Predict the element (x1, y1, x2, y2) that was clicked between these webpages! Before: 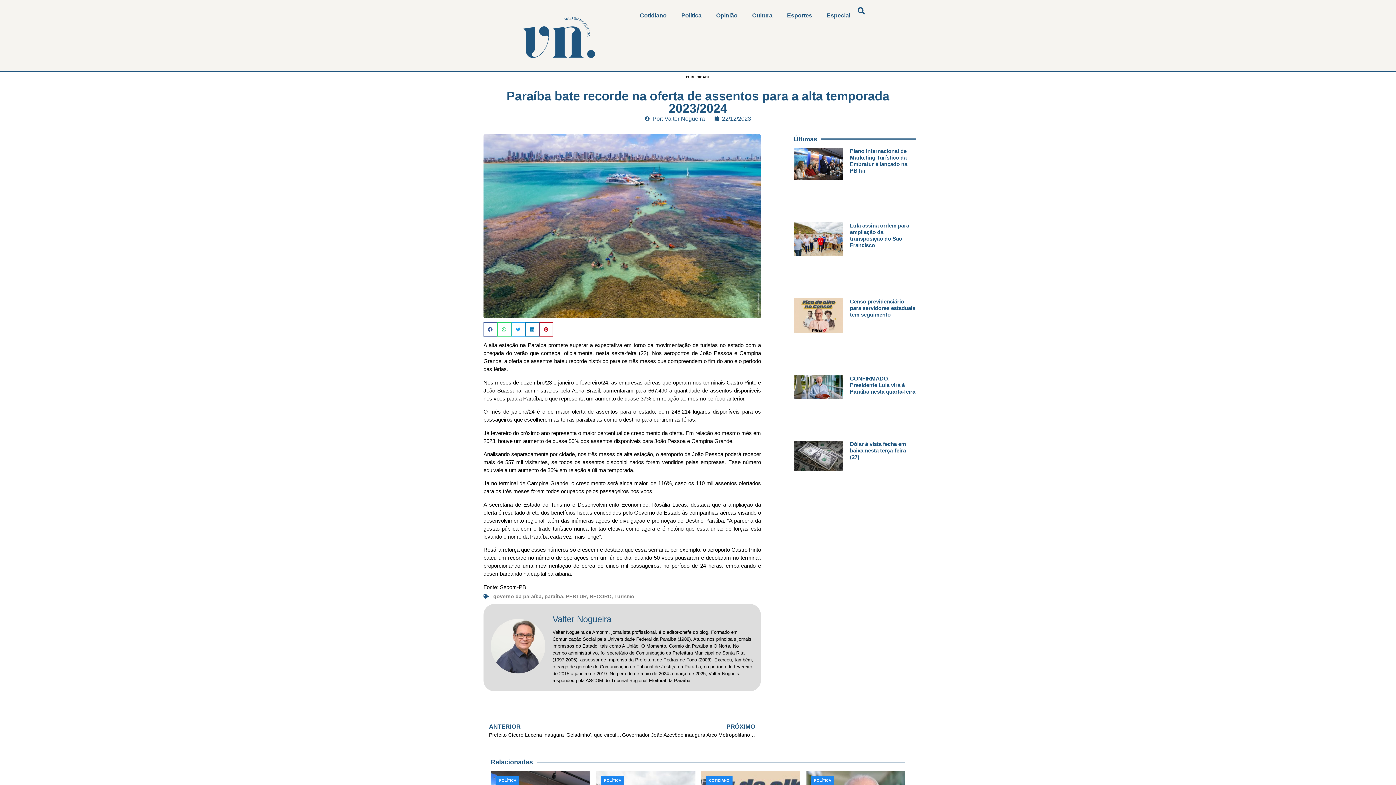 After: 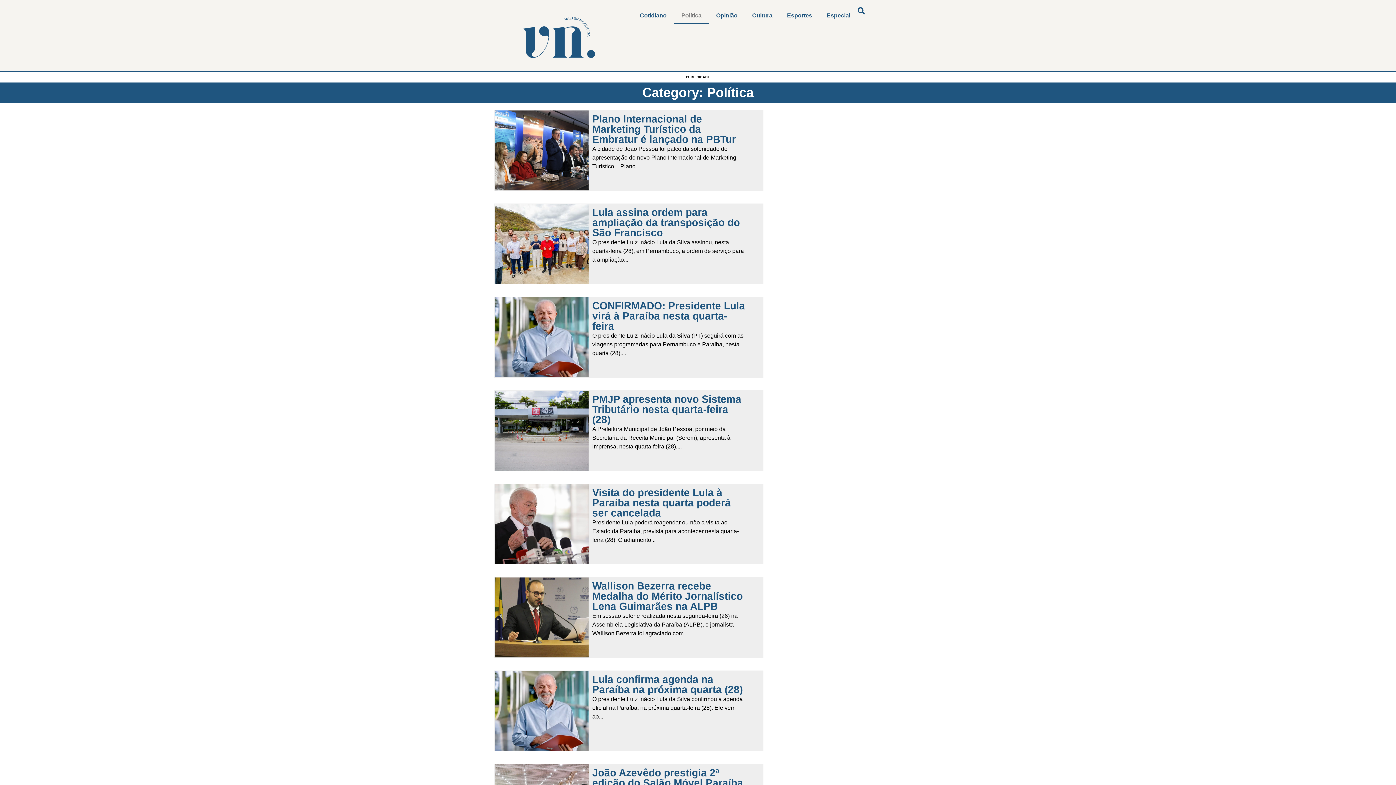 Action: label: POLÍTICA bbox: (811, 776, 834, 785)